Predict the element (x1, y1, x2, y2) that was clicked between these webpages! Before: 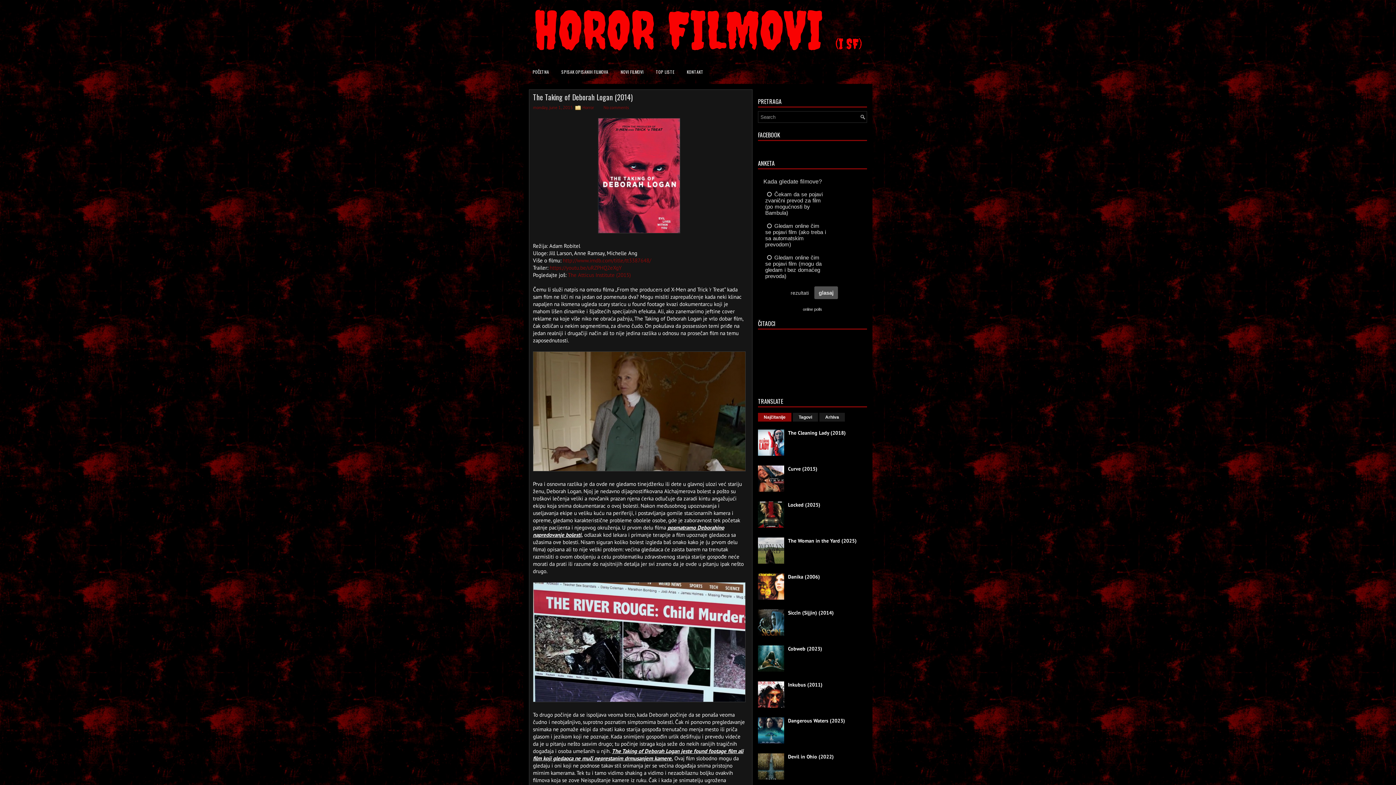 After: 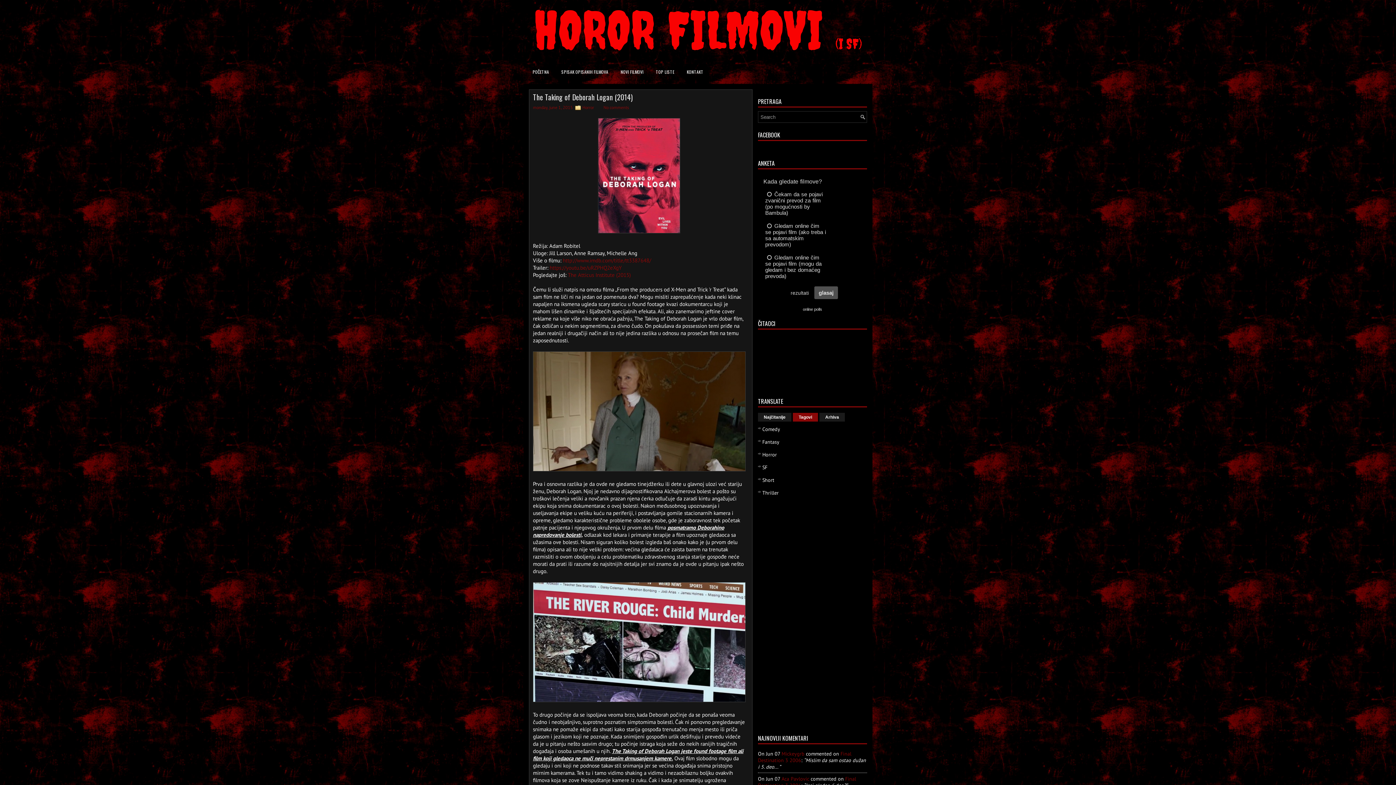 Action: bbox: (793, 413, 818, 421) label: Tagovi